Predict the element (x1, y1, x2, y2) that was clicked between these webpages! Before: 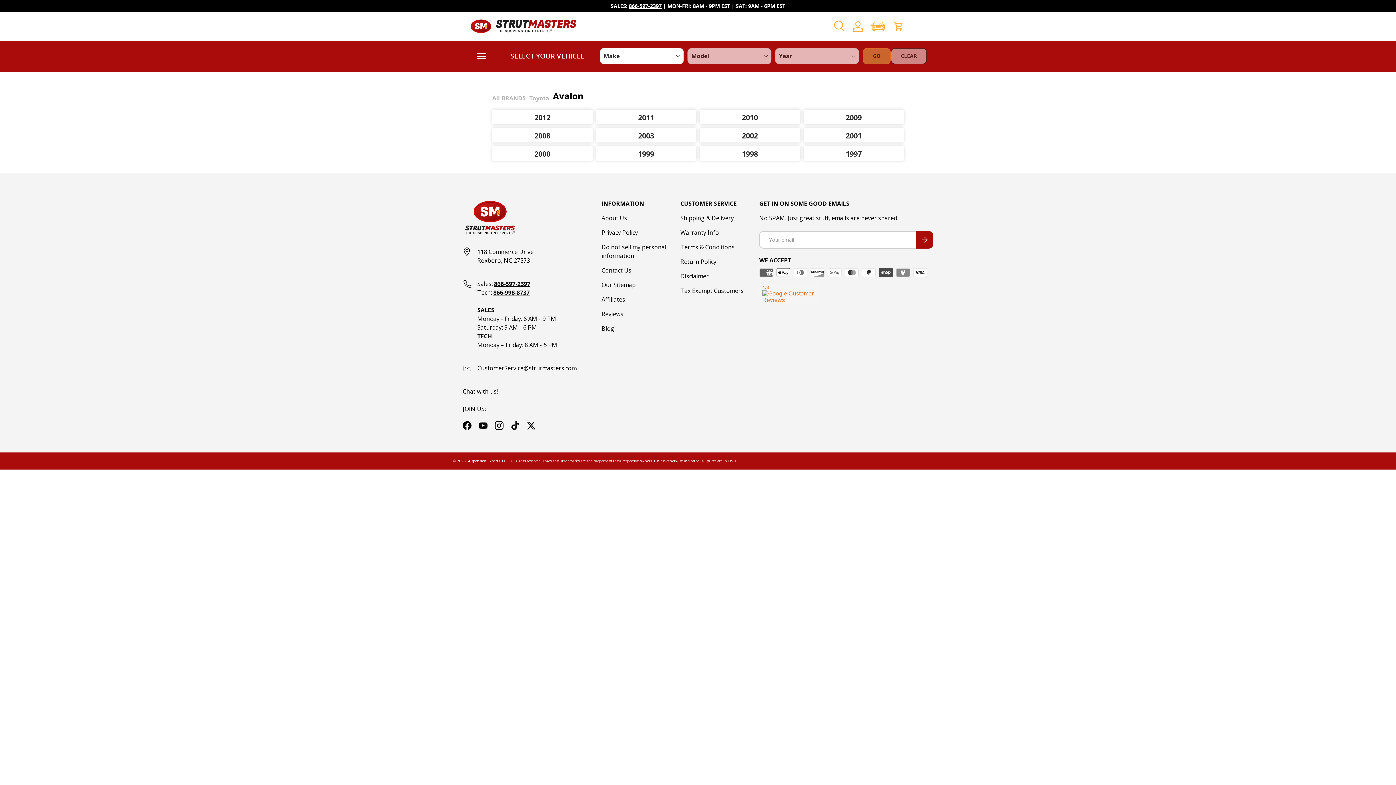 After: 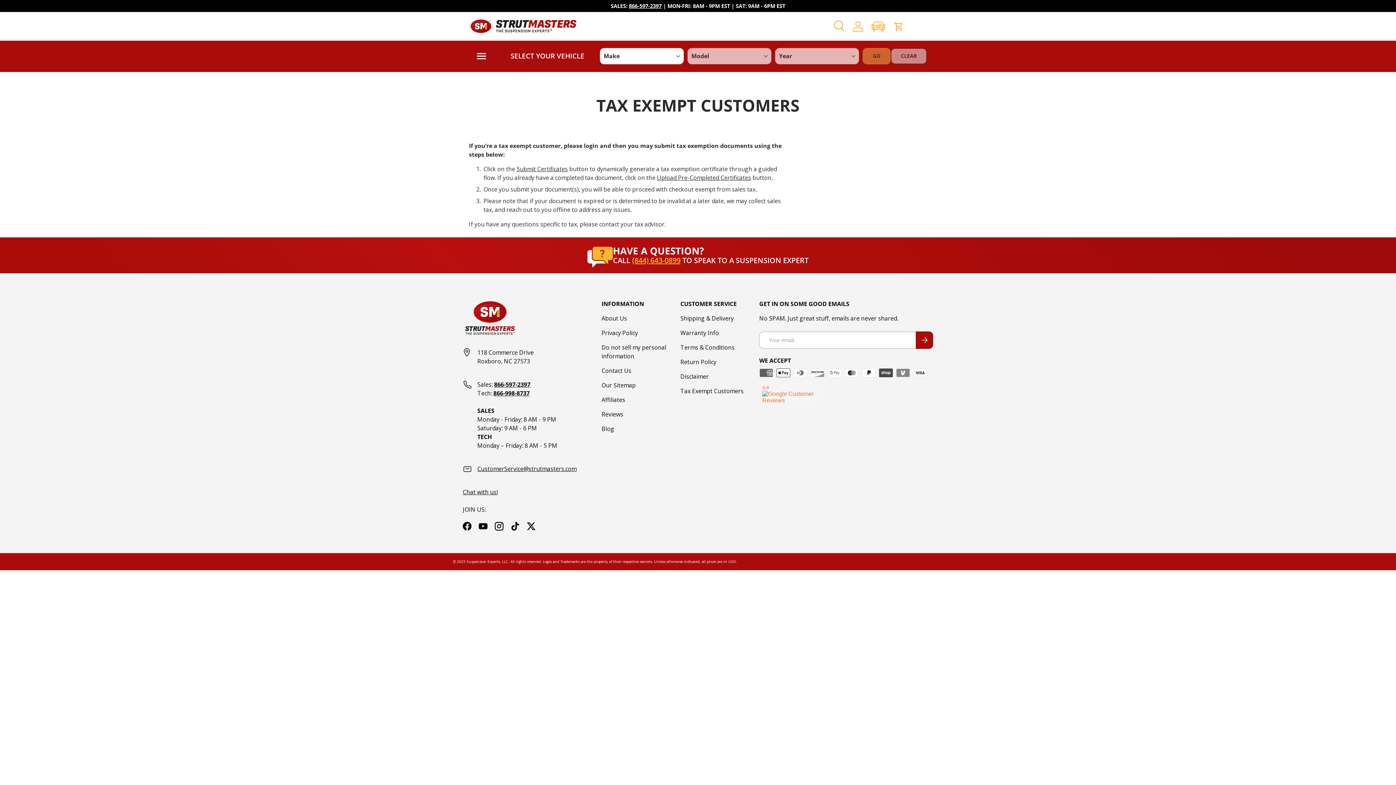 Action: label: Tax Exempt Customers bbox: (680, 286, 743, 294)